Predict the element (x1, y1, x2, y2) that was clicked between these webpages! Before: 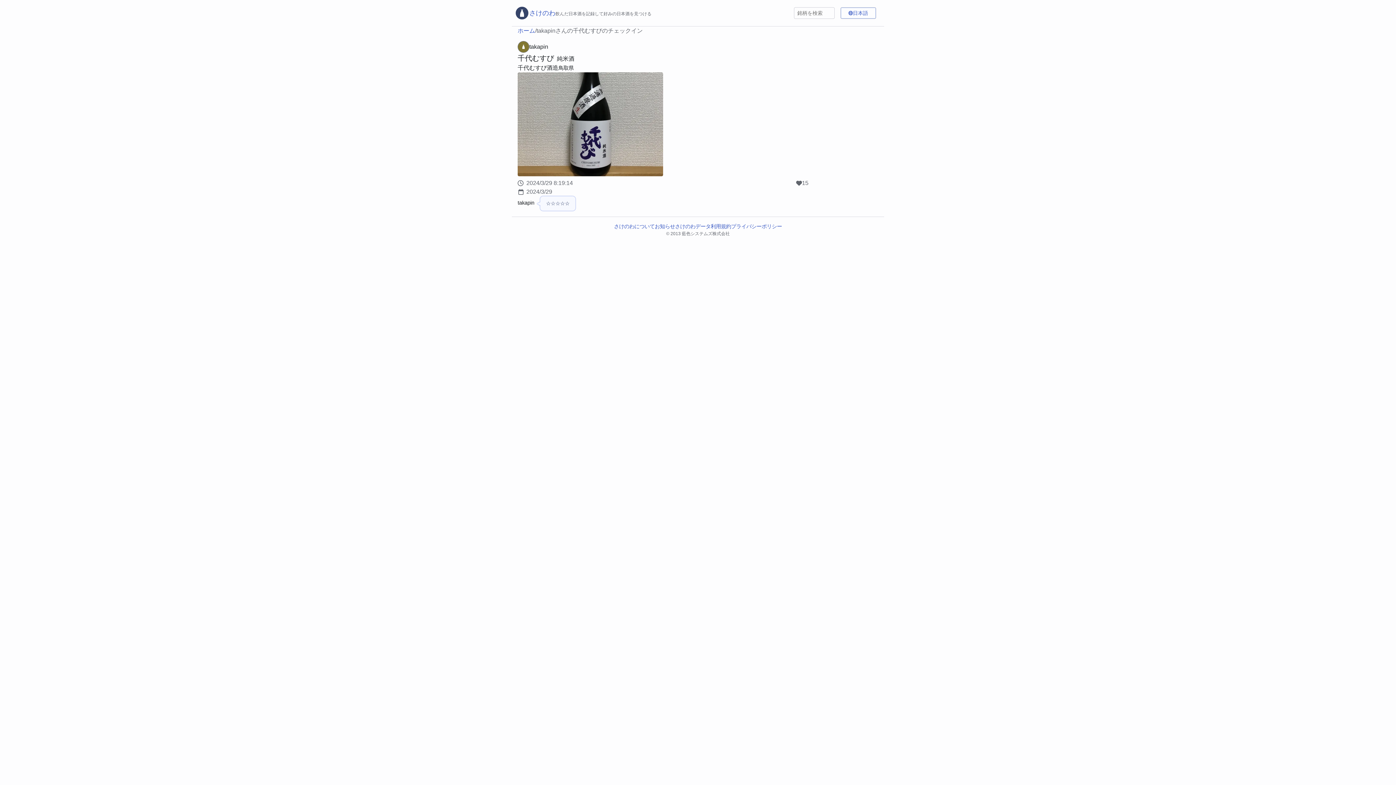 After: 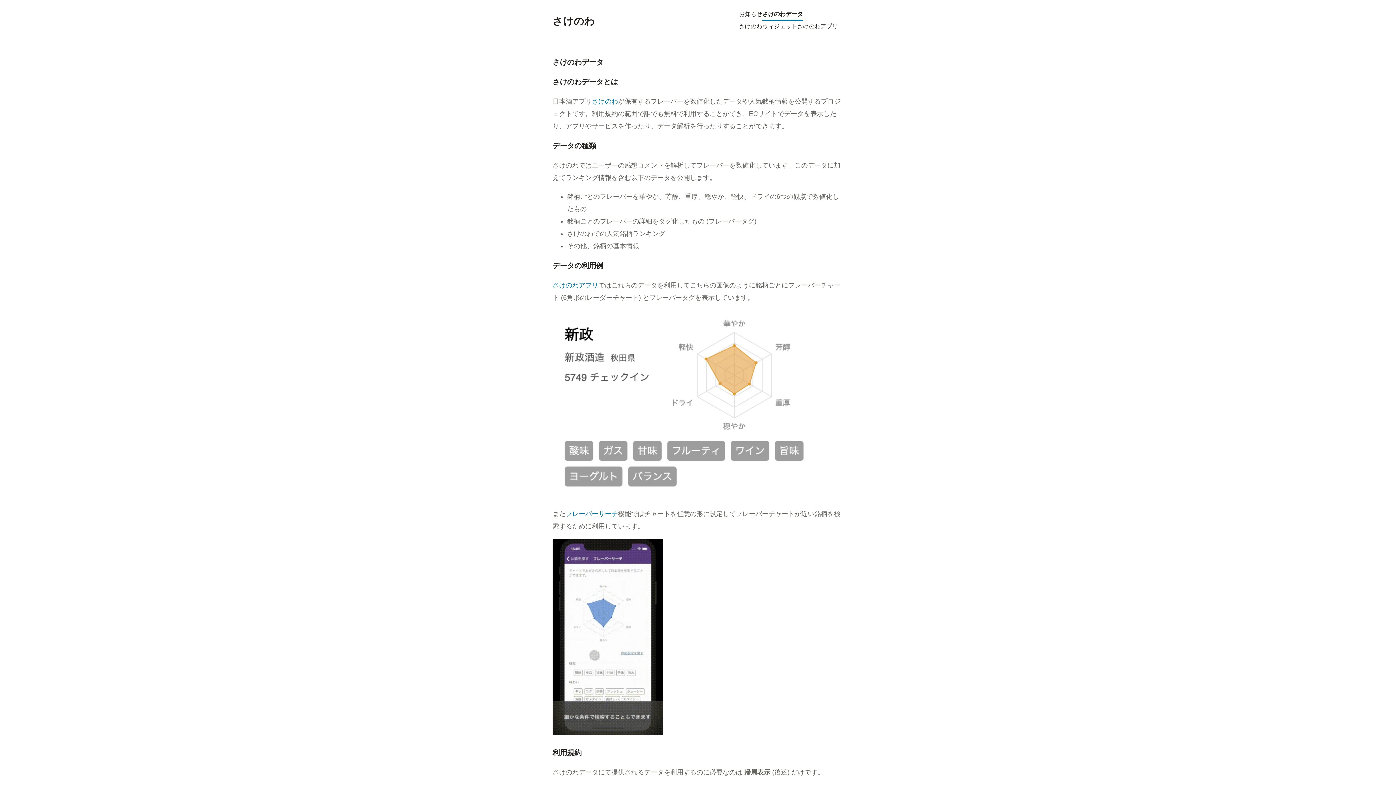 Action: bbox: (675, 222, 710, 230) label: さけのわデータ